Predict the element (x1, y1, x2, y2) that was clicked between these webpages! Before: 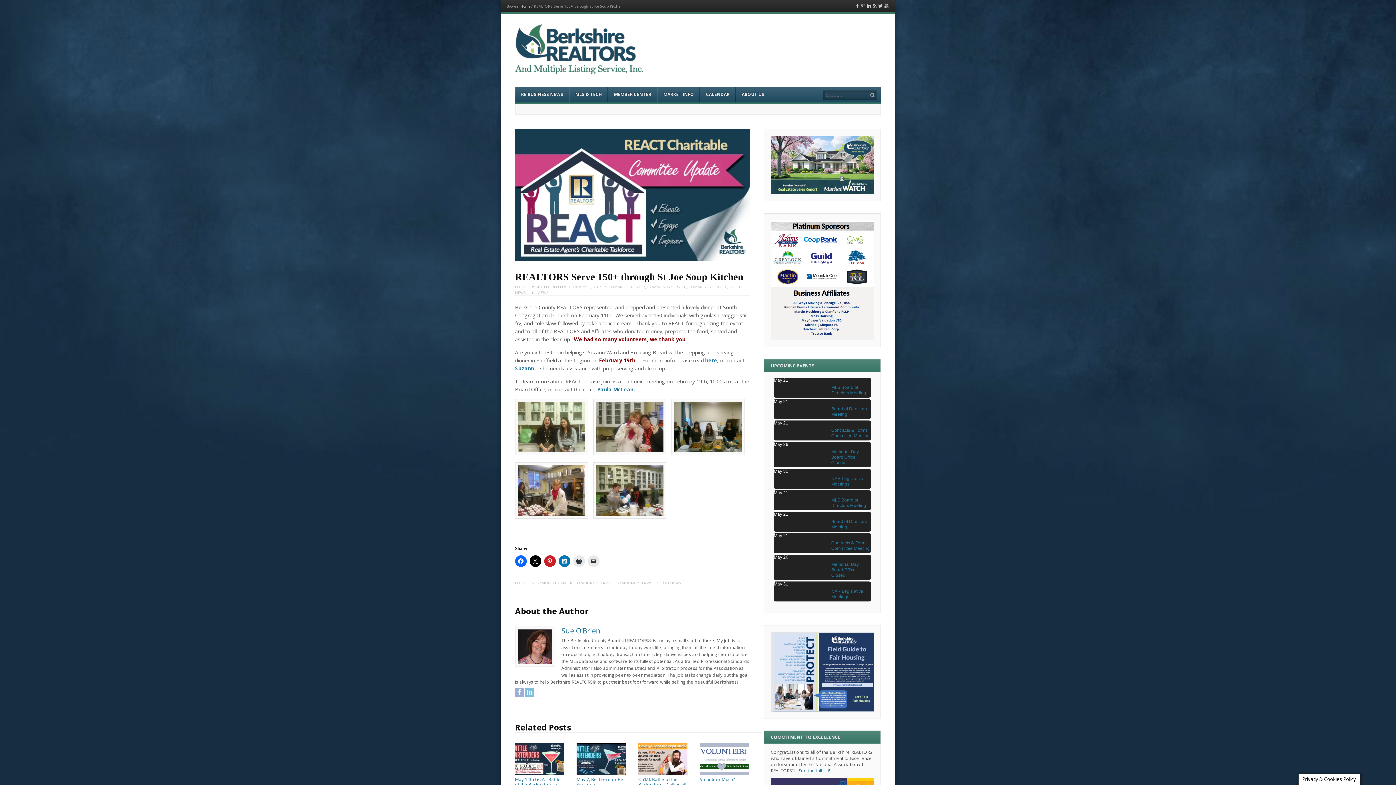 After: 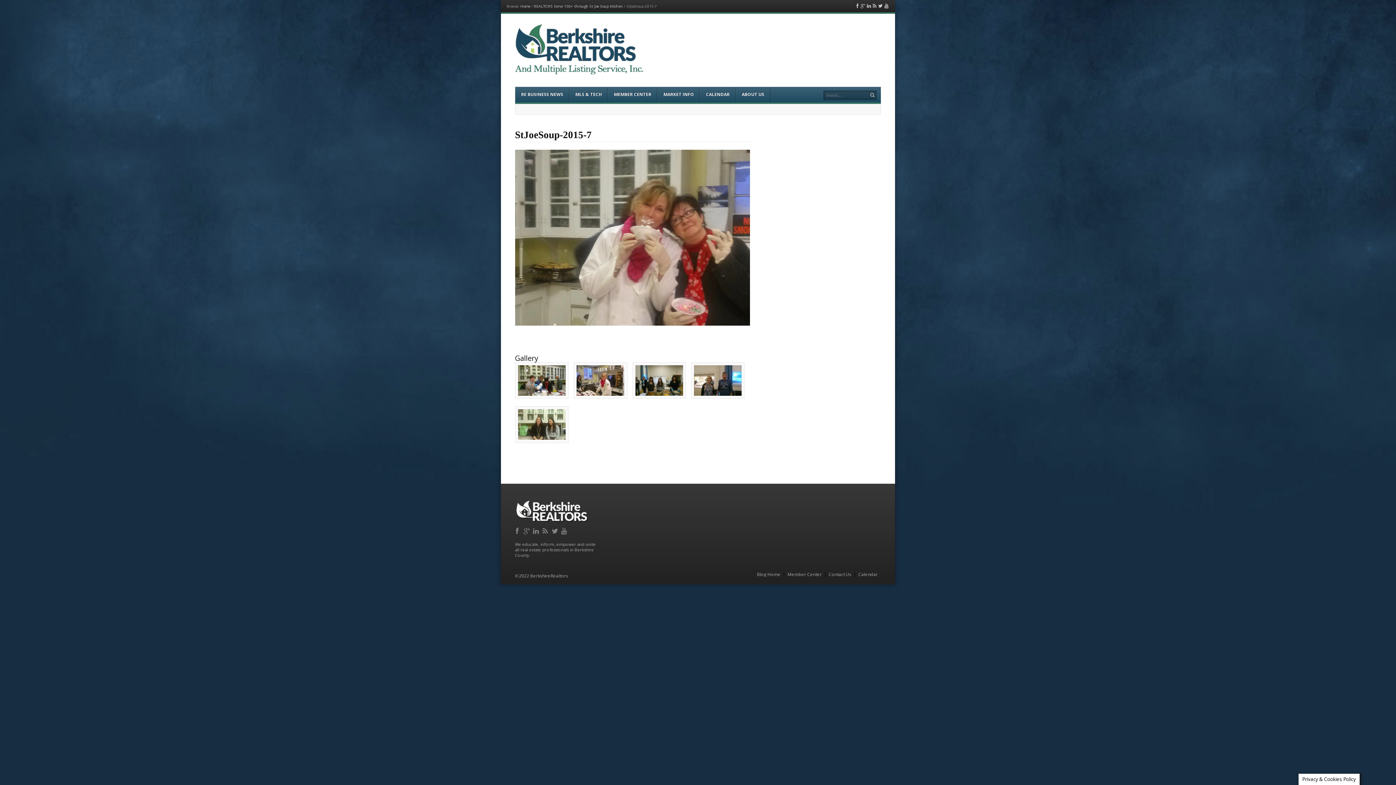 Action: bbox: (593, 449, 666, 456)